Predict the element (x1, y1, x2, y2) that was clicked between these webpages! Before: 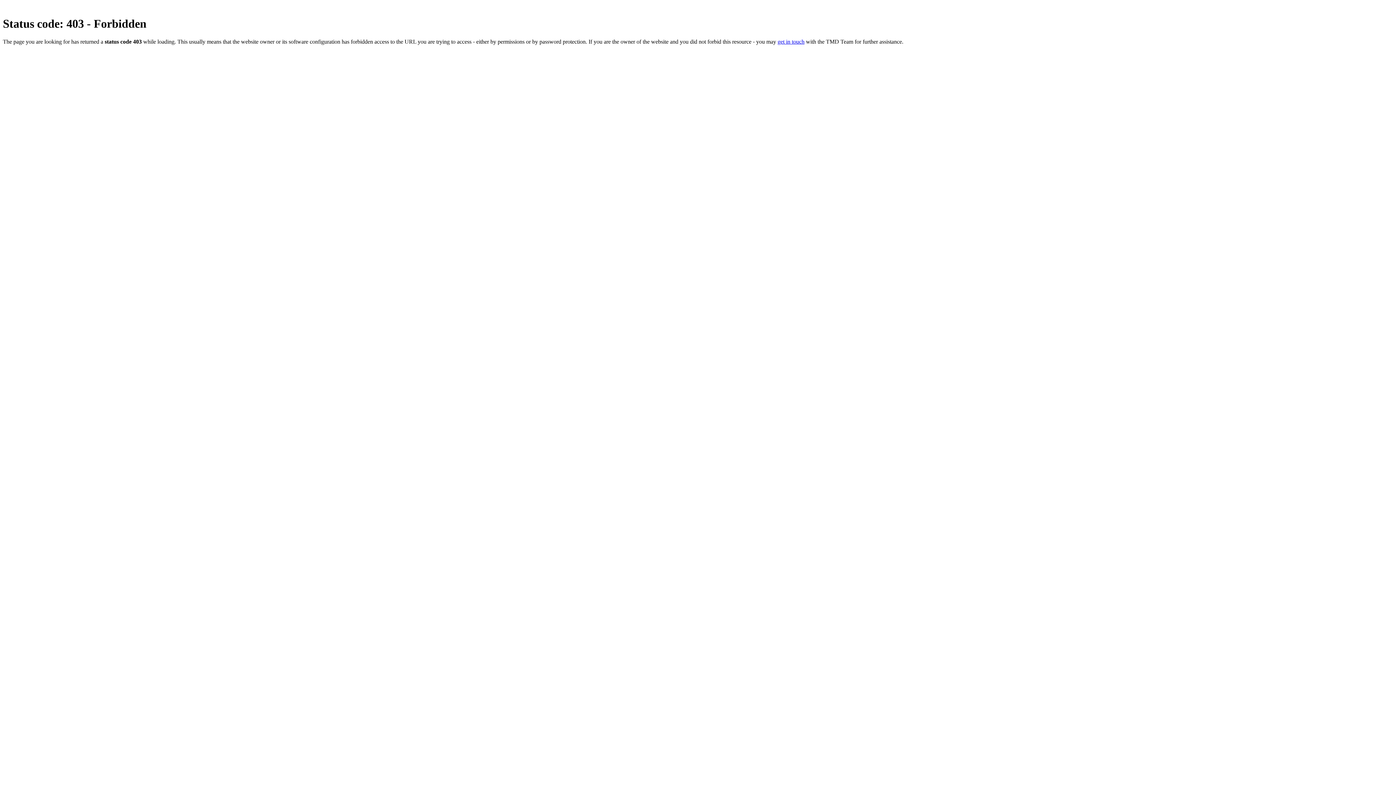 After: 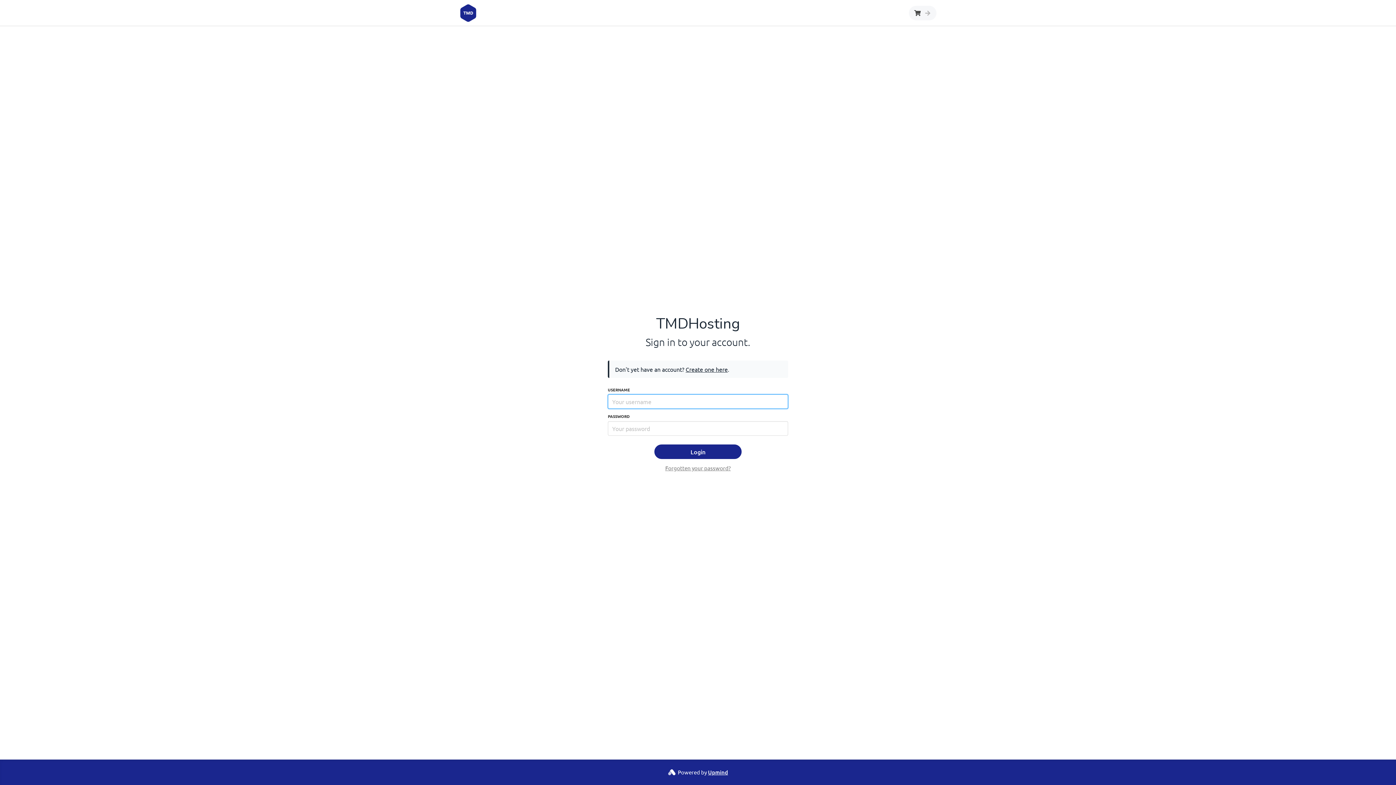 Action: label: get in touch bbox: (777, 38, 804, 44)